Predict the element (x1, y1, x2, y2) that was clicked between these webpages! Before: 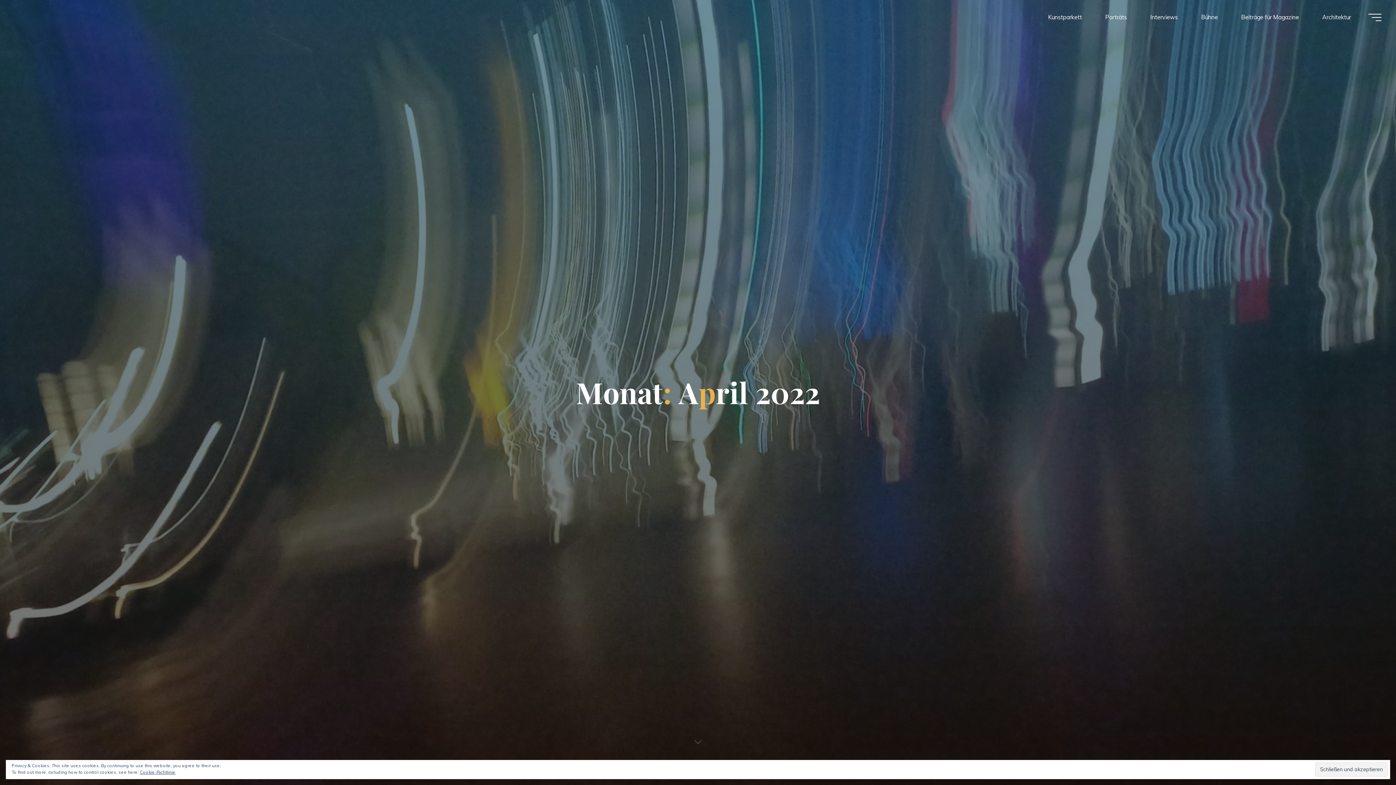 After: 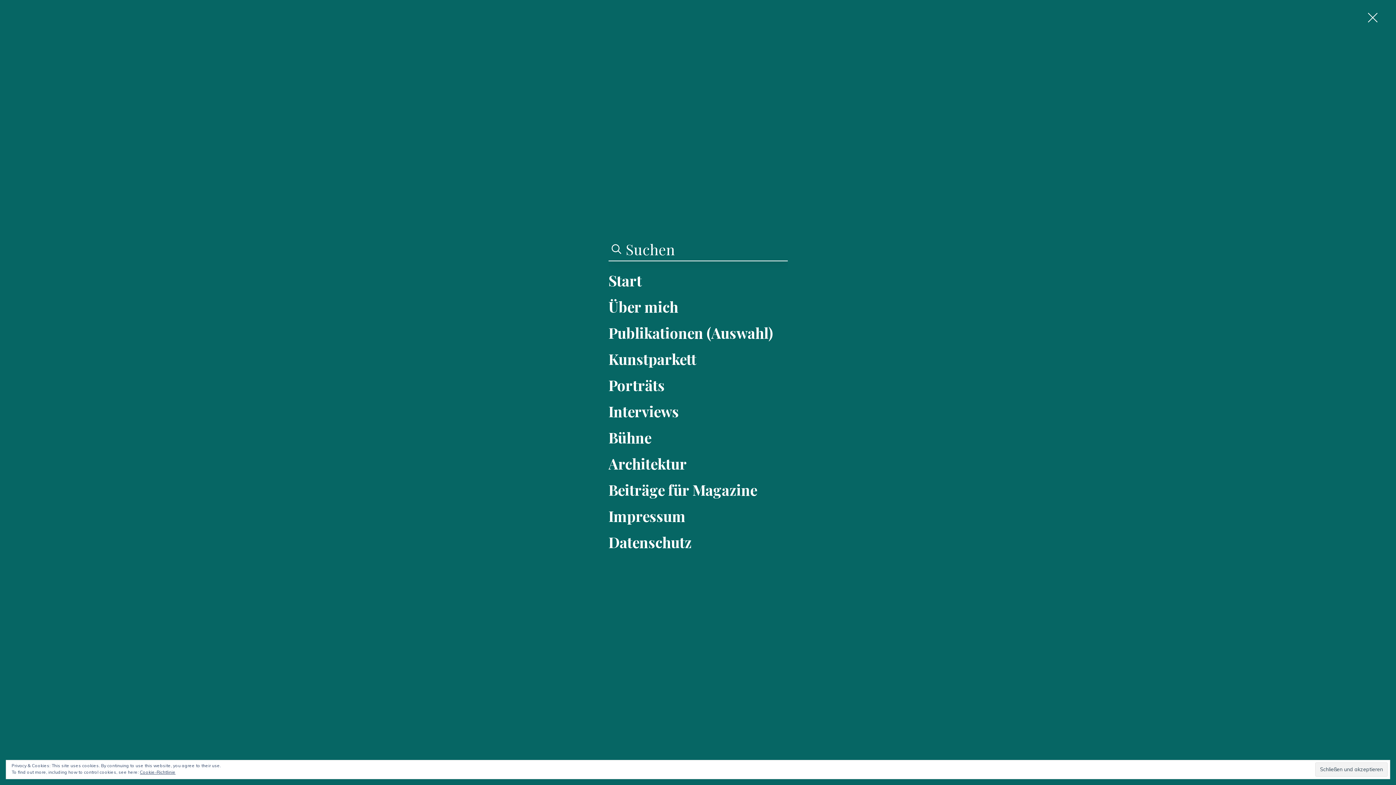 Action: label: Main menu bbox: (1368, 13, 1381, 20)